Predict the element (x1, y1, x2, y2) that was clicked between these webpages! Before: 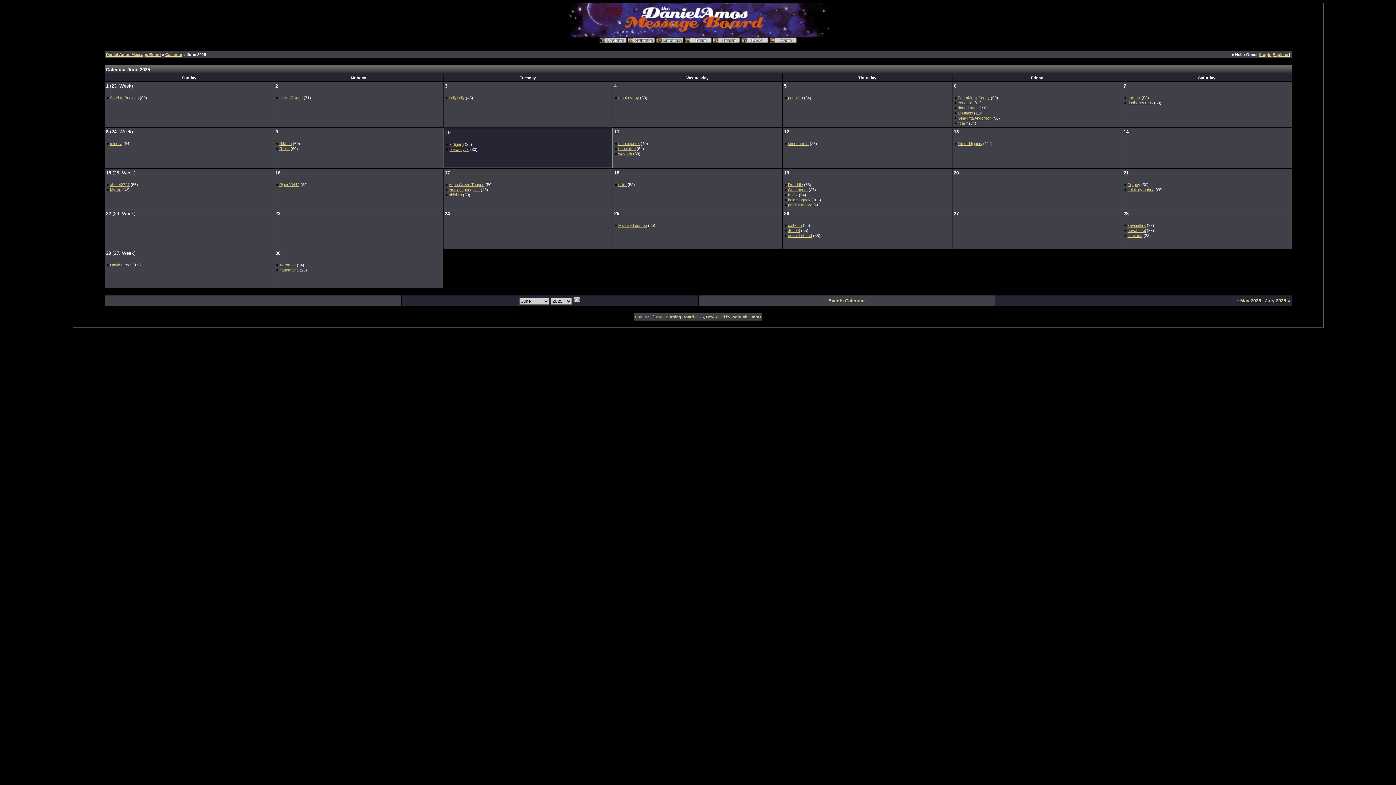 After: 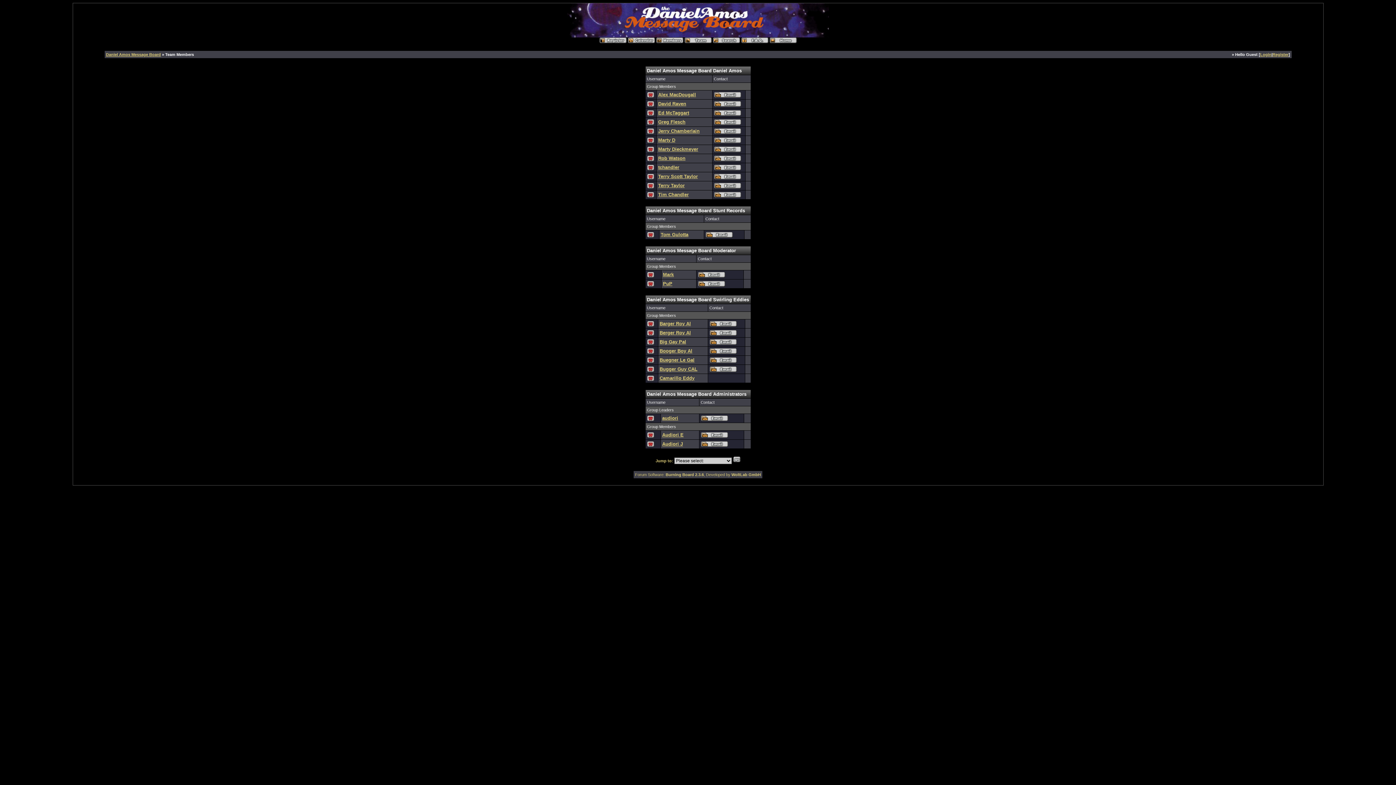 Action: bbox: (684, 39, 711, 44)